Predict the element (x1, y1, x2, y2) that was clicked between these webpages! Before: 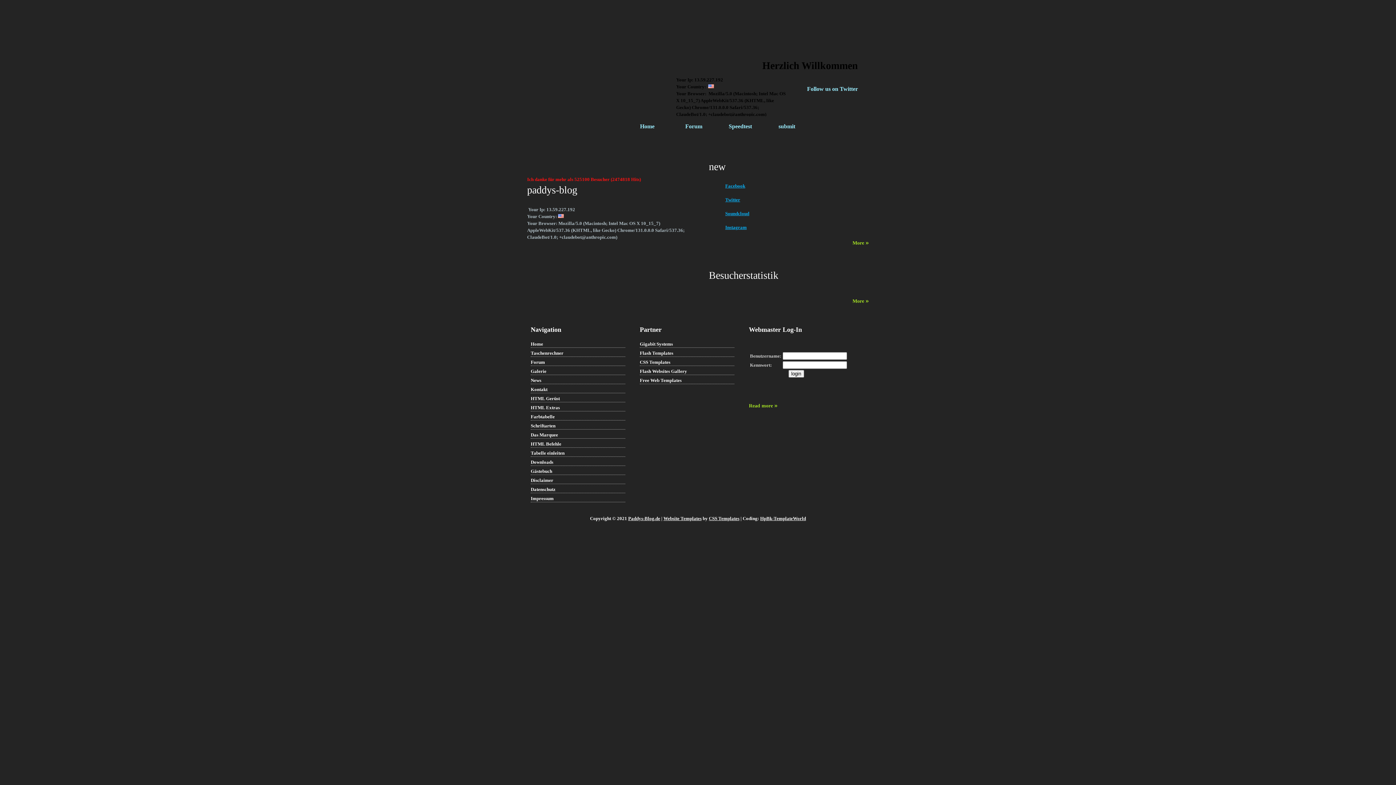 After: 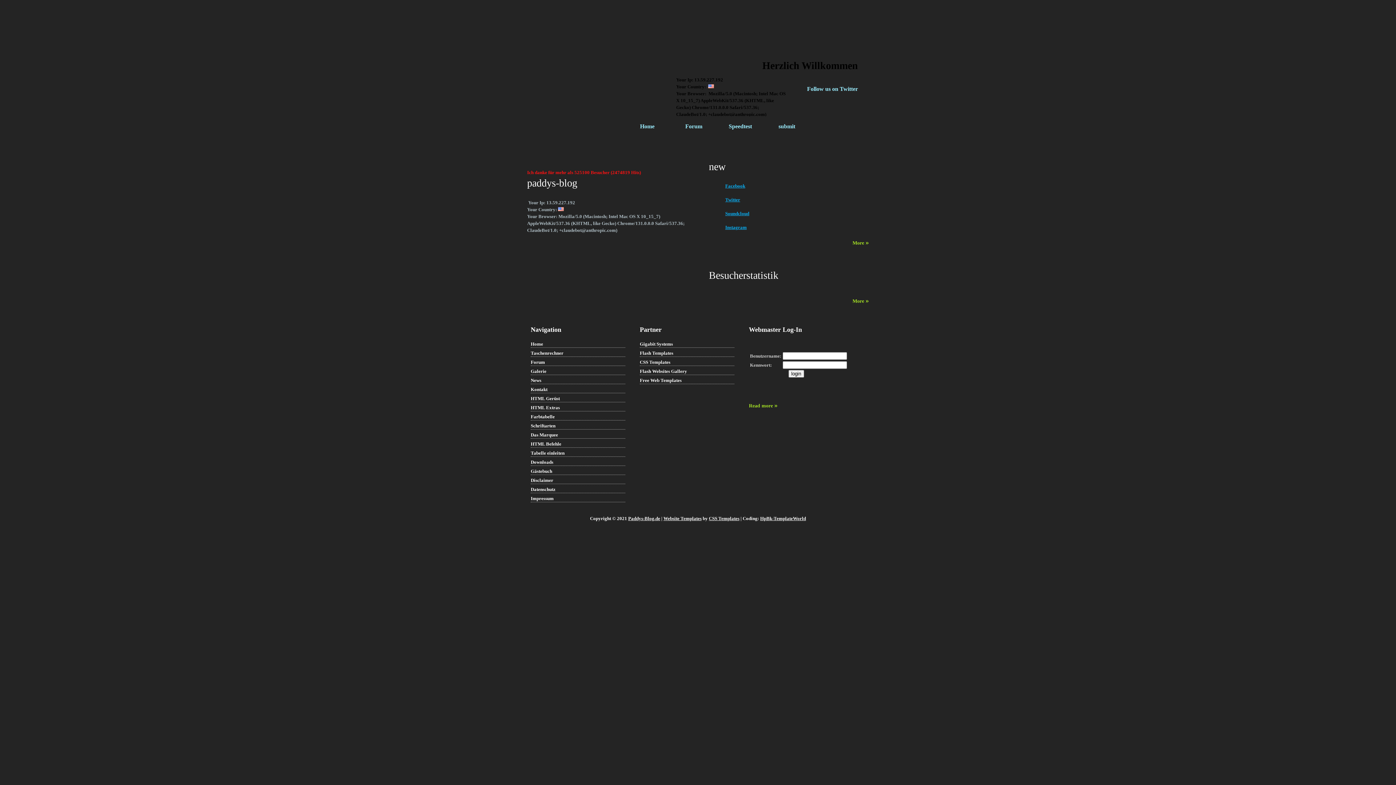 Action: label: Downloads bbox: (530, 458, 625, 466)